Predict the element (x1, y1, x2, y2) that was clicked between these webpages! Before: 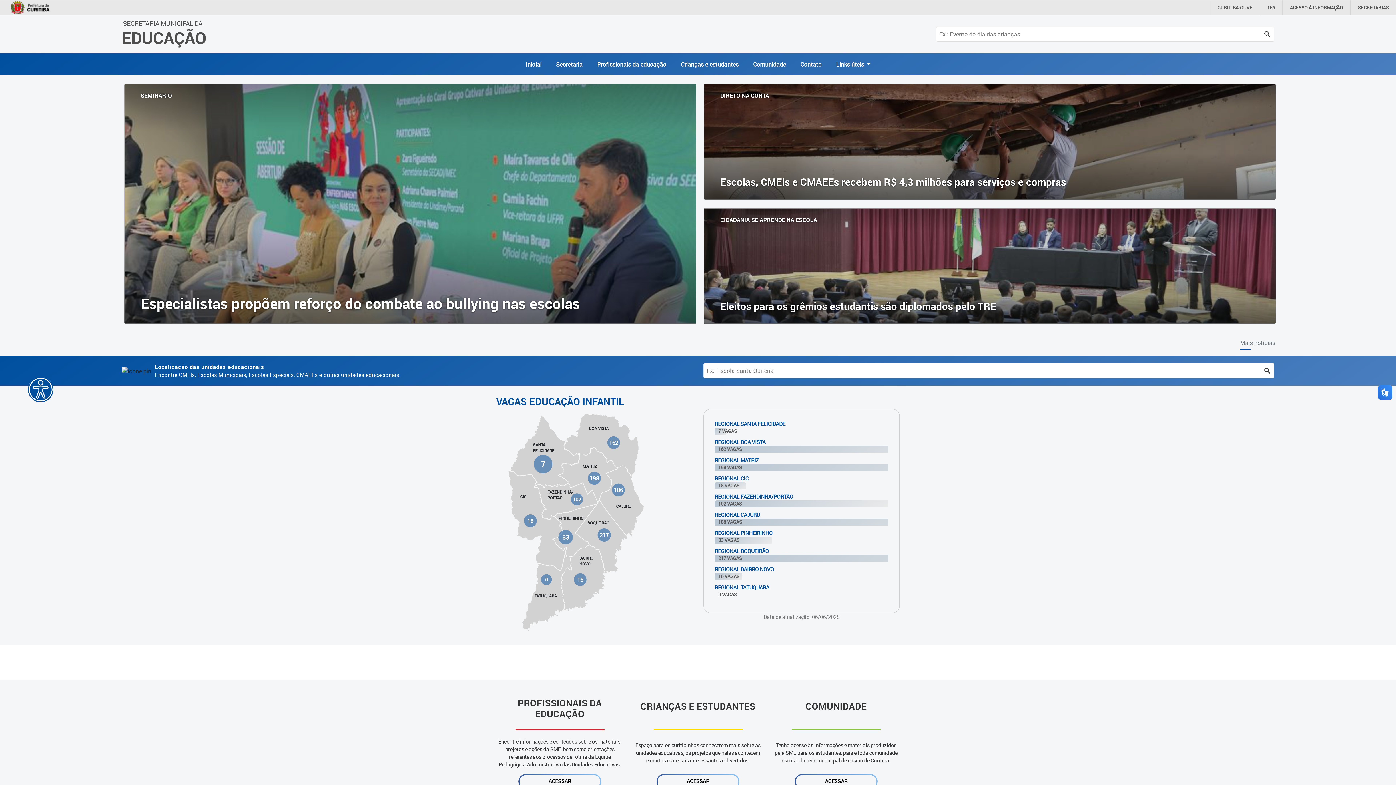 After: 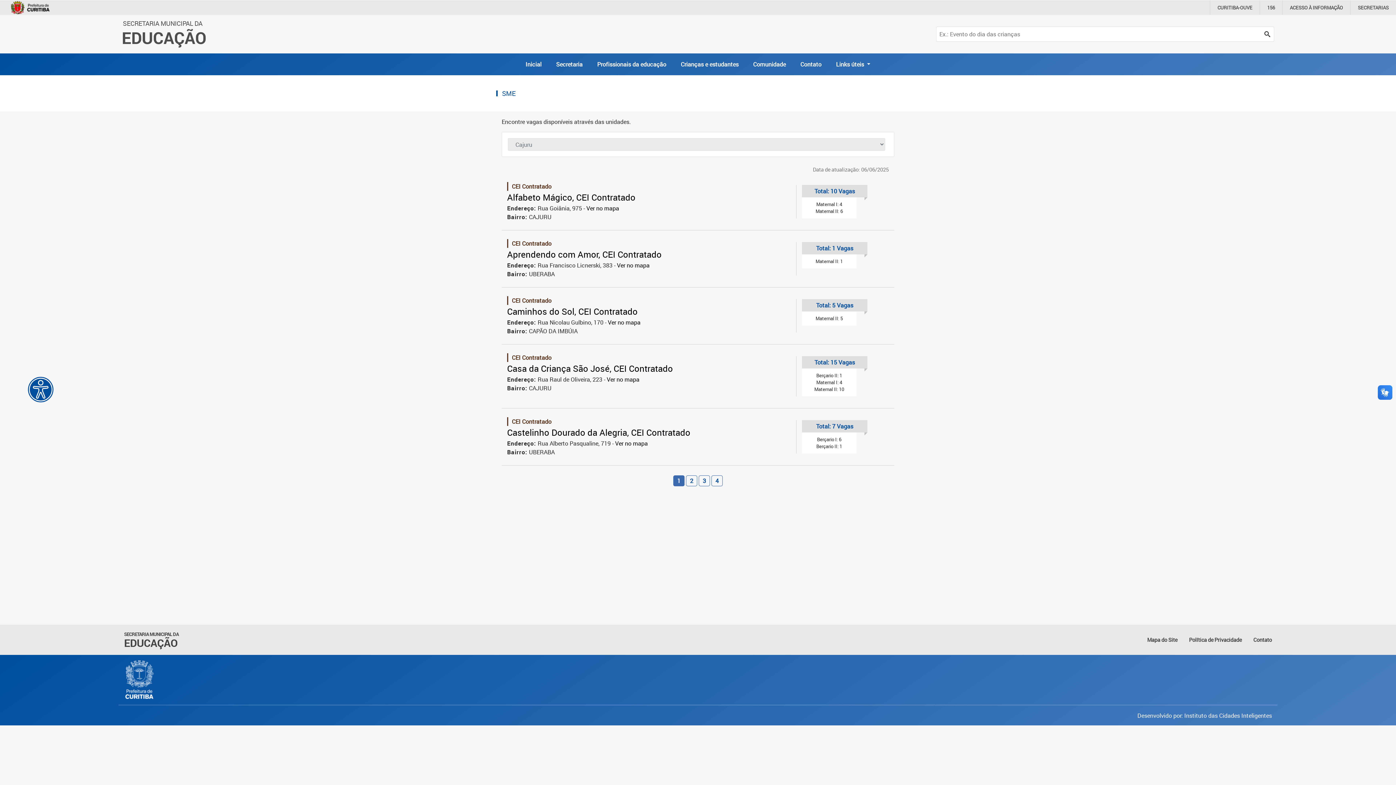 Action: label: REGIONAL CAJURU bbox: (714, 511, 760, 518)